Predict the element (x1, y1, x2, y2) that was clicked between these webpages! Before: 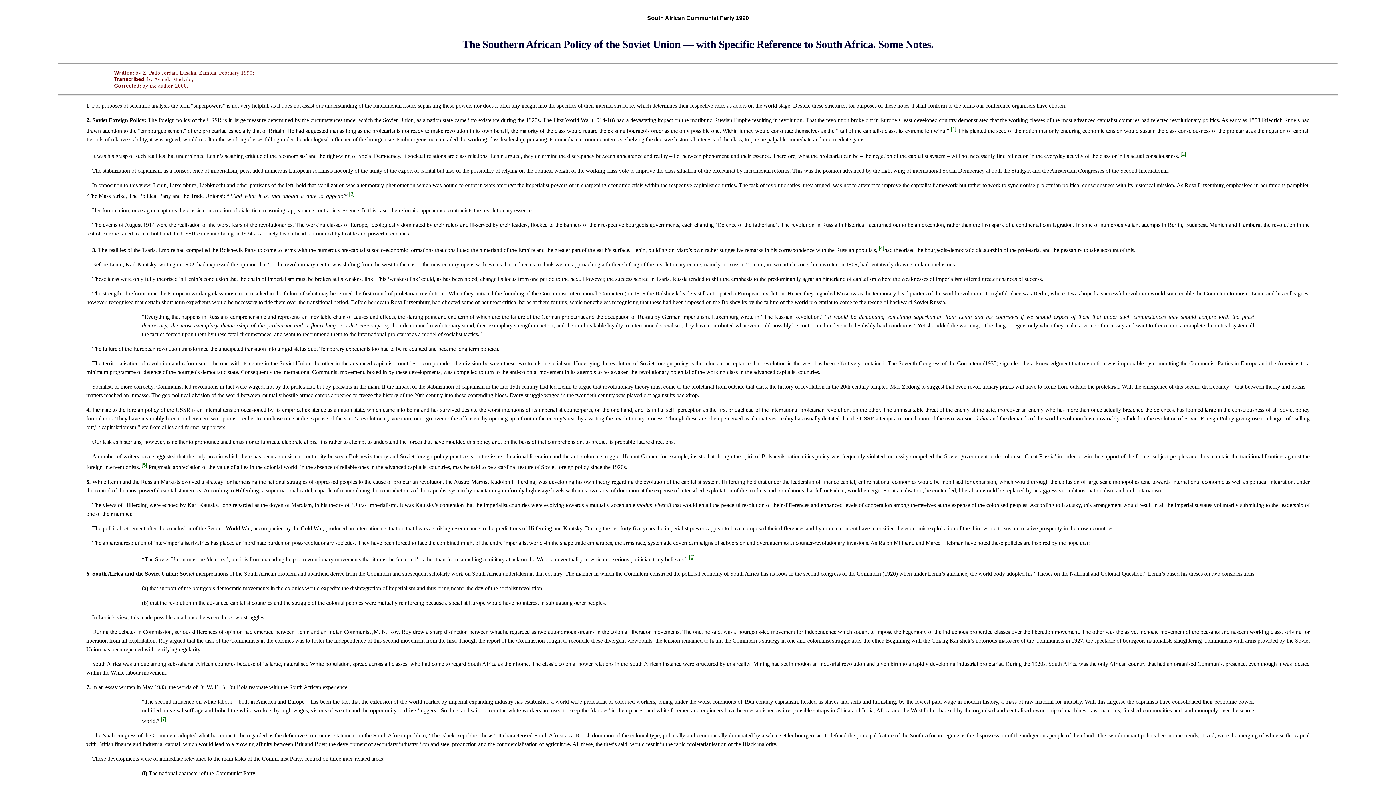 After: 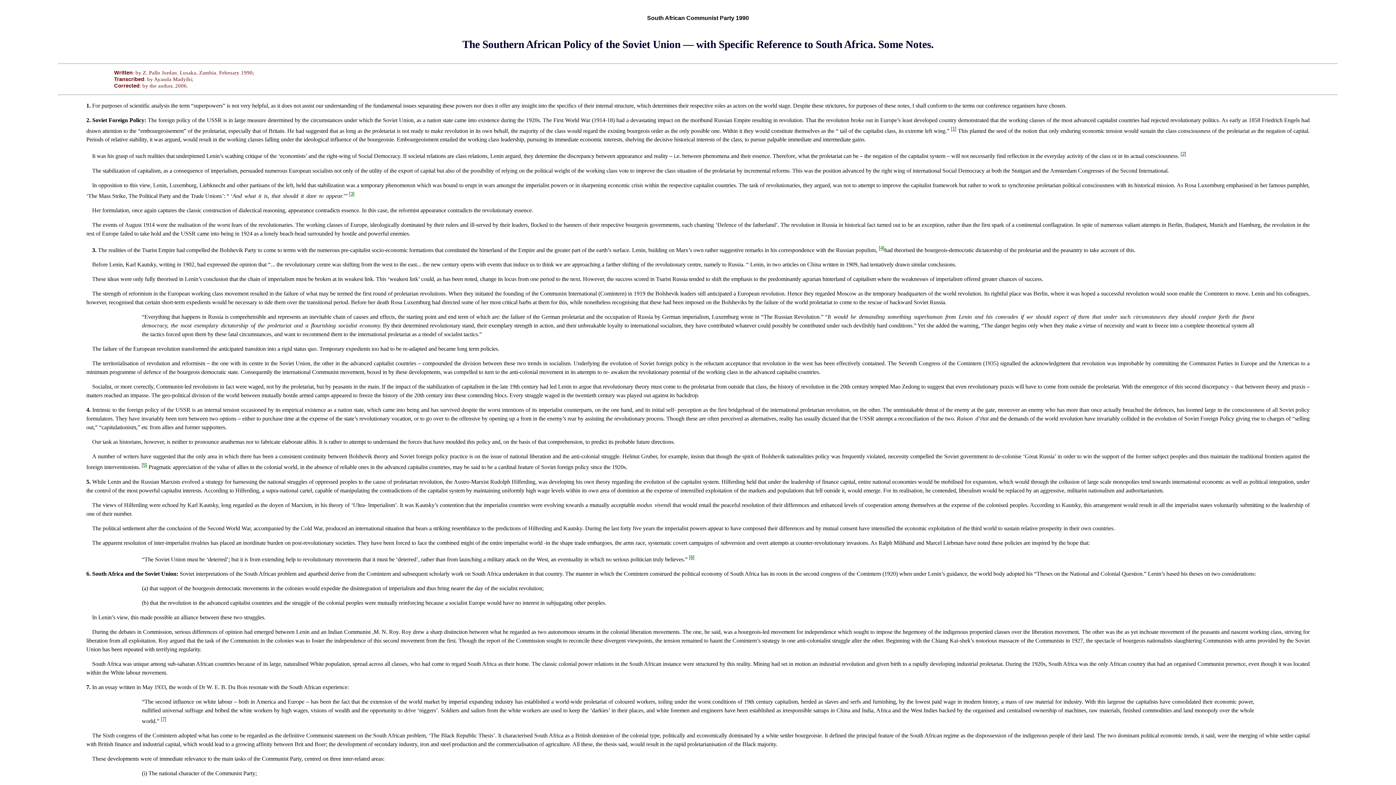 Action: bbox: (154, 76, 191, 82) label: Ayanda Madyibi